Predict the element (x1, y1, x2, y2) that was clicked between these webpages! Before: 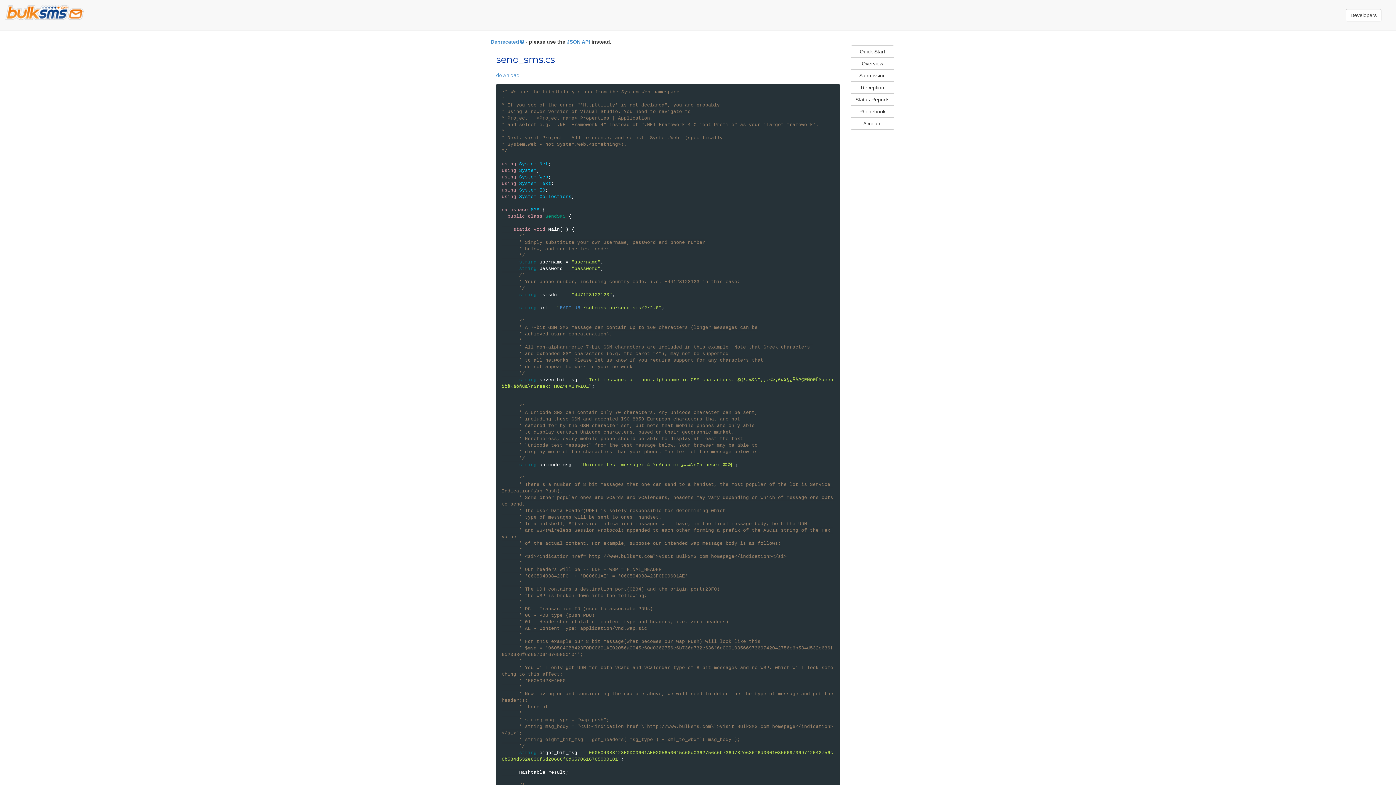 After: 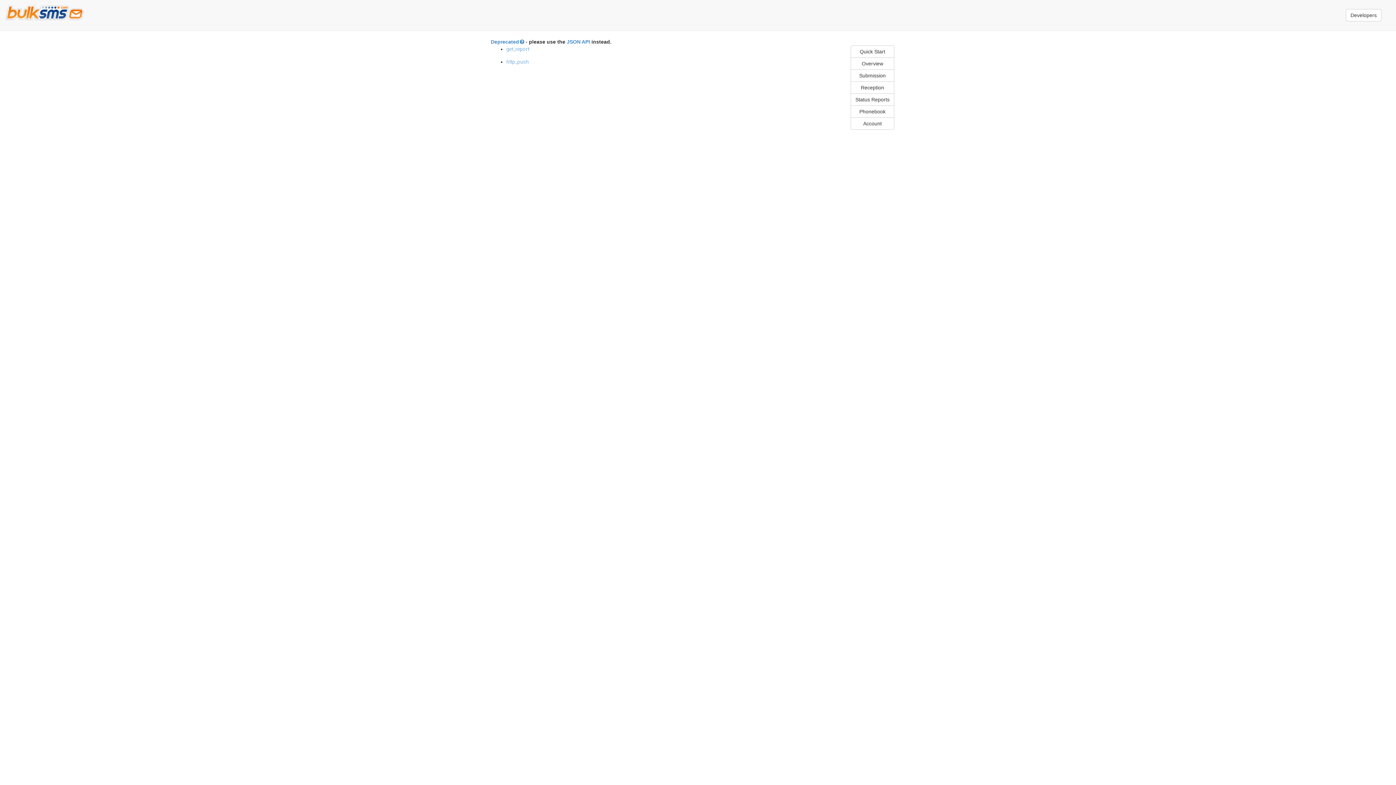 Action: label: Status Reports bbox: (850, 93, 894, 105)